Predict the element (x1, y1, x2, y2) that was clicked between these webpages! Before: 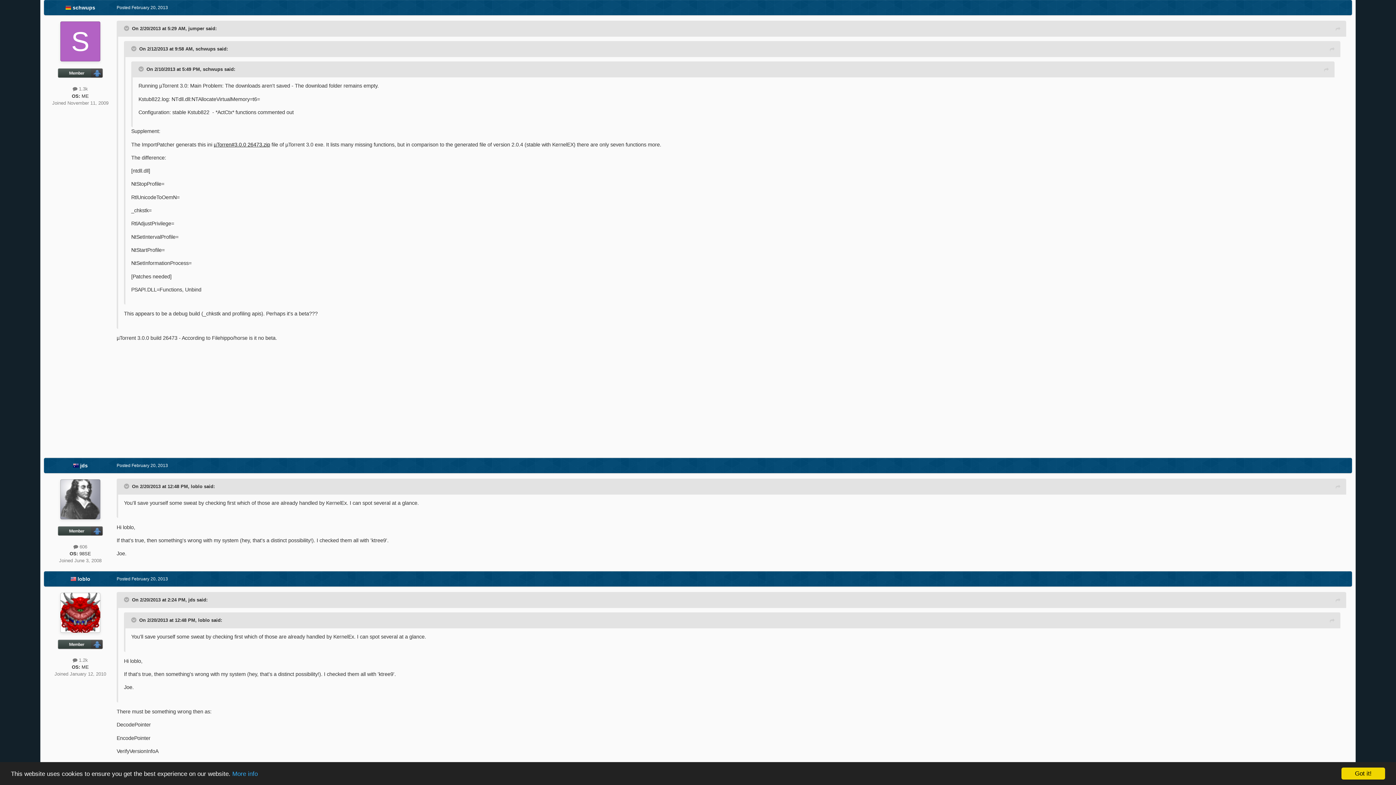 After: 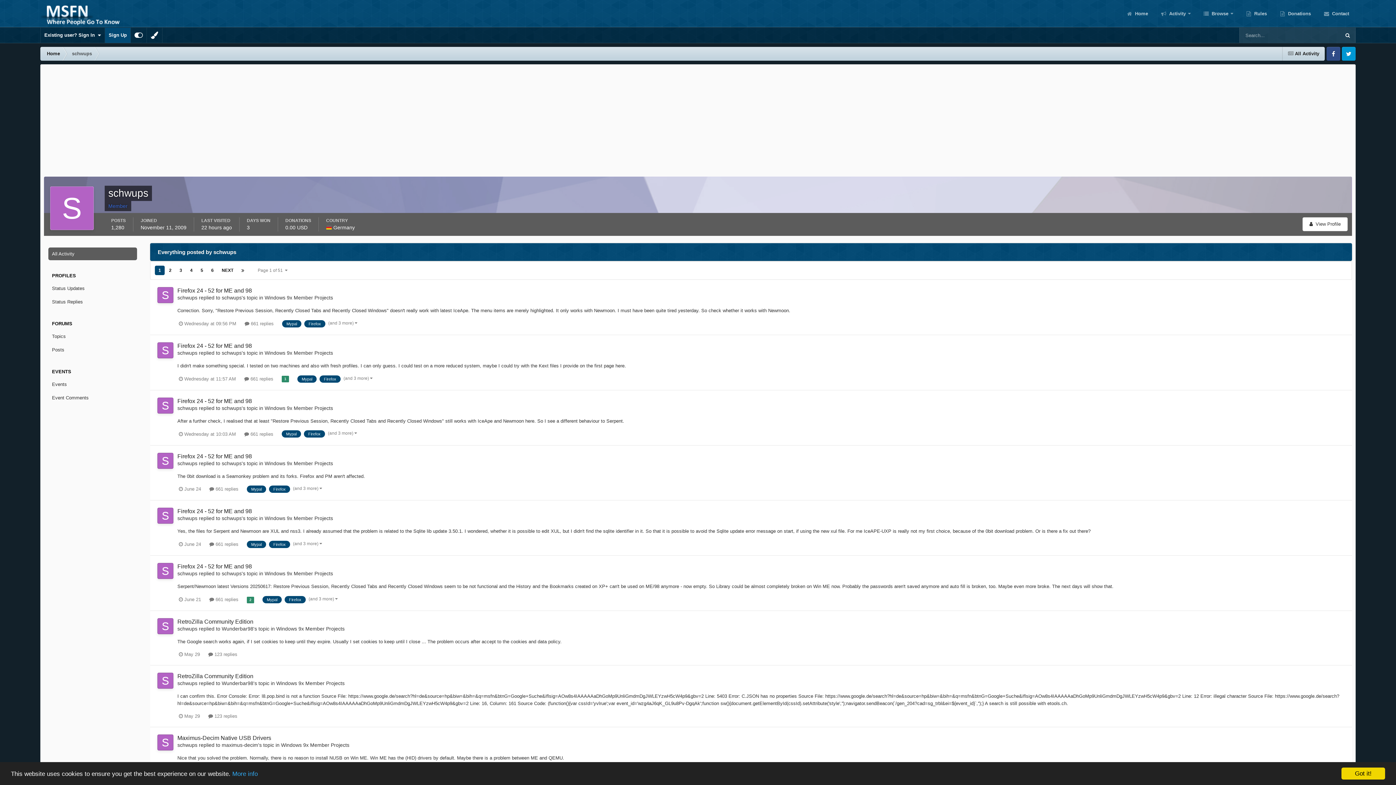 Action: bbox: (72, 86, 88, 91) label:  1.3k